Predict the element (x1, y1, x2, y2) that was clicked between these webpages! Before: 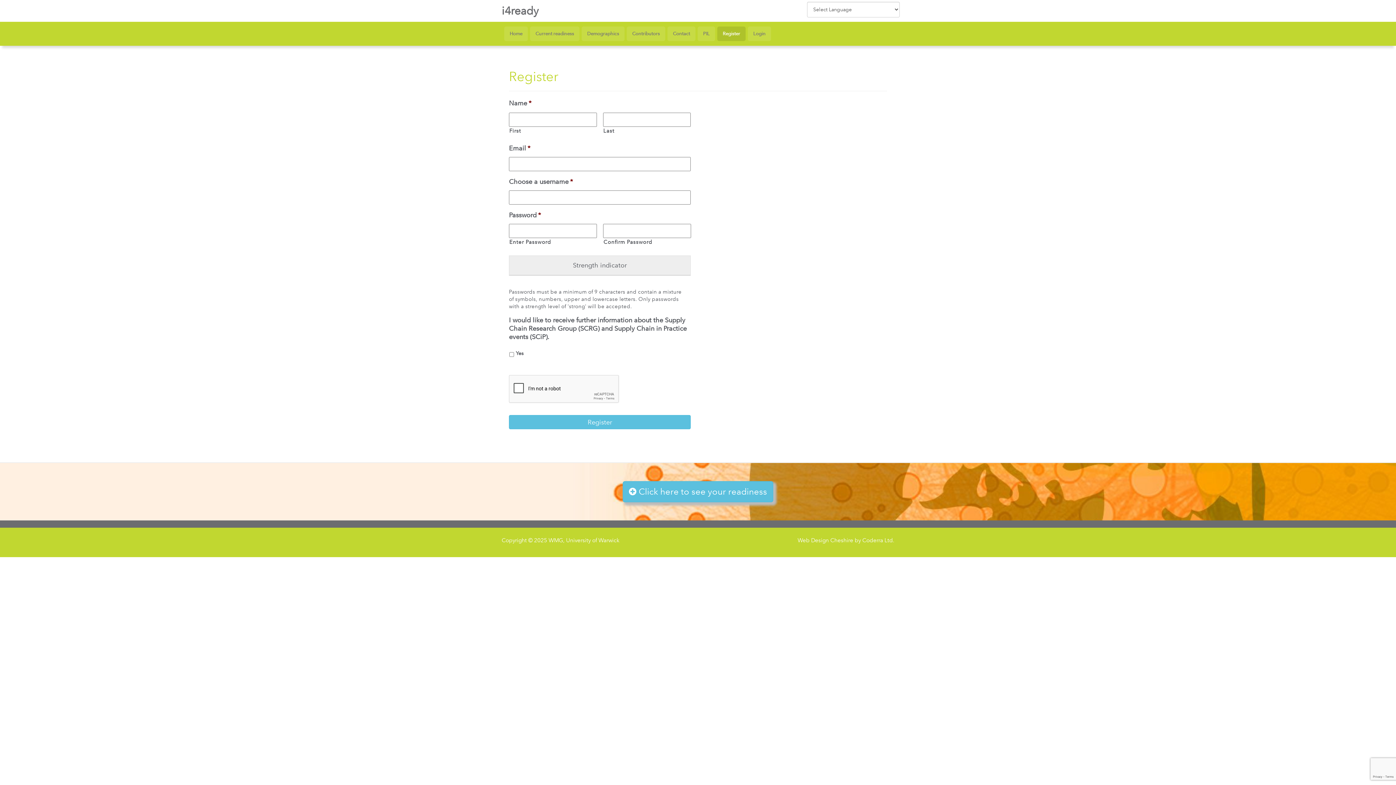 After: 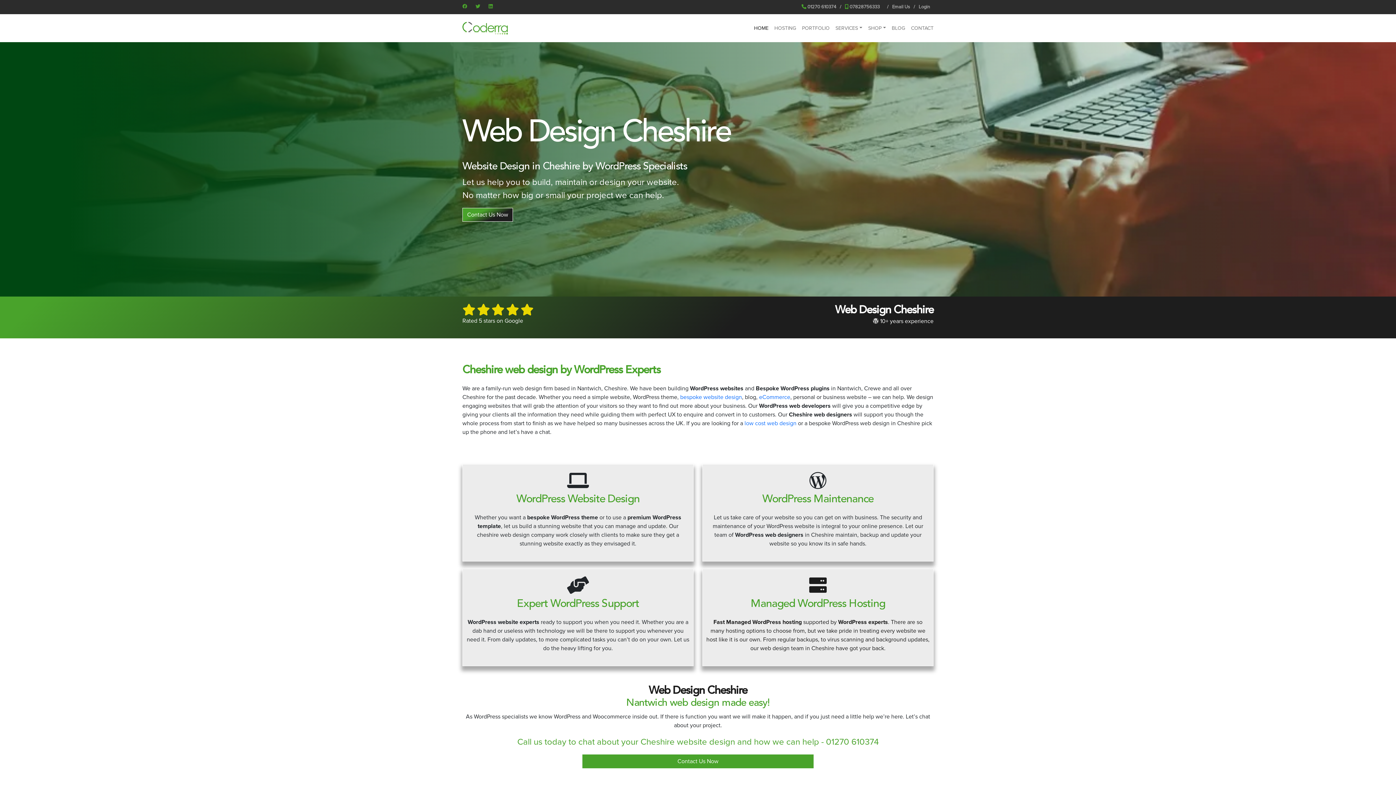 Action: bbox: (797, 537, 853, 544) label: Web Design Cheshire